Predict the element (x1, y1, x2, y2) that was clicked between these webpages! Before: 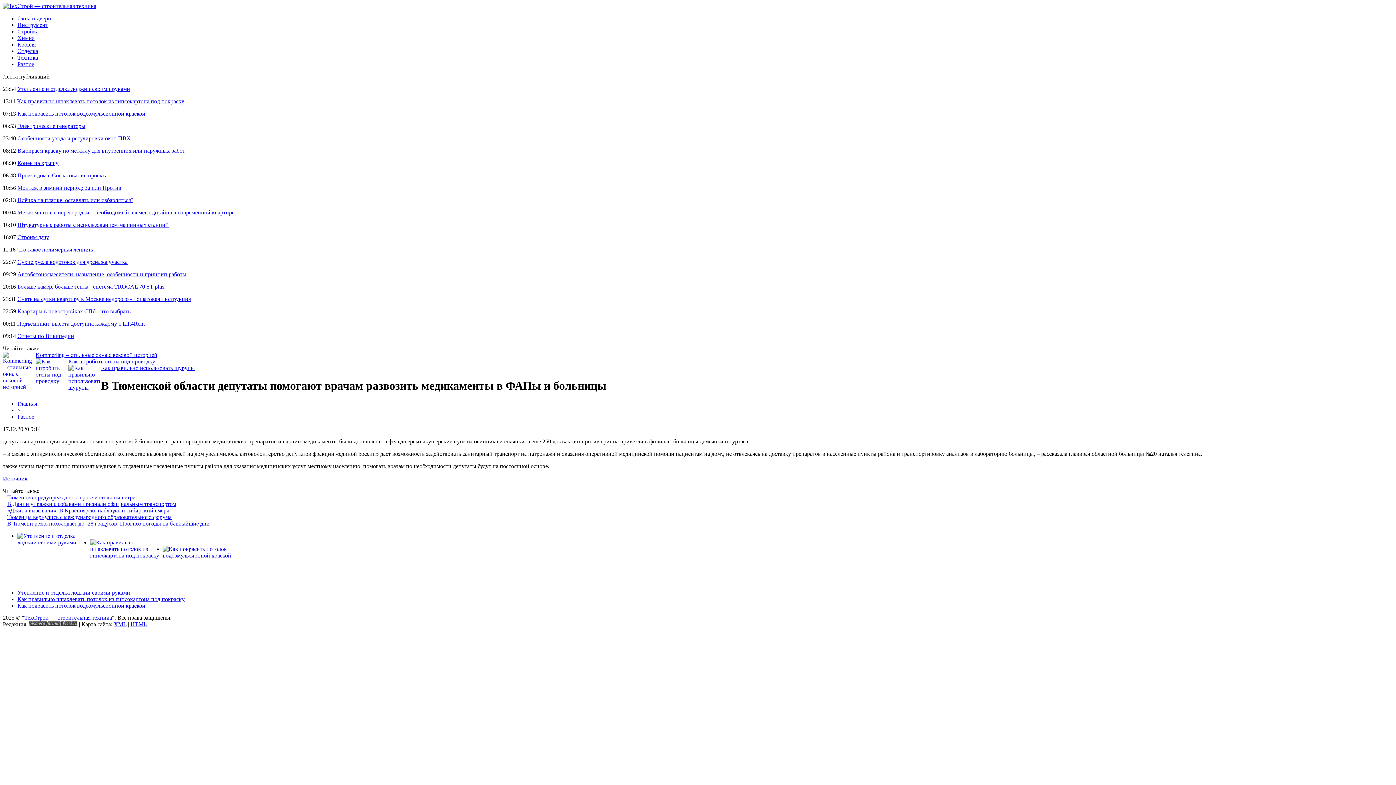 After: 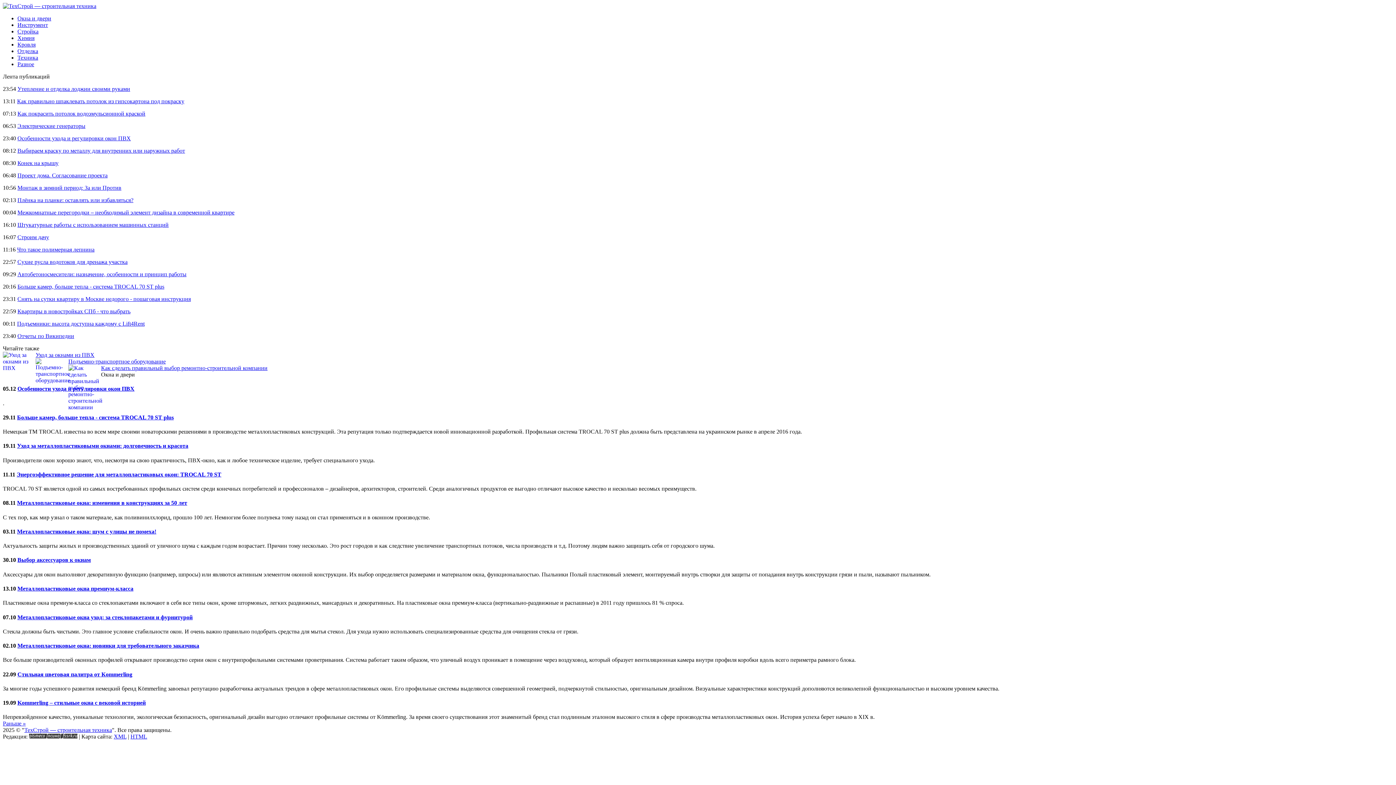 Action: bbox: (17, 15, 51, 21) label: Окна и двери